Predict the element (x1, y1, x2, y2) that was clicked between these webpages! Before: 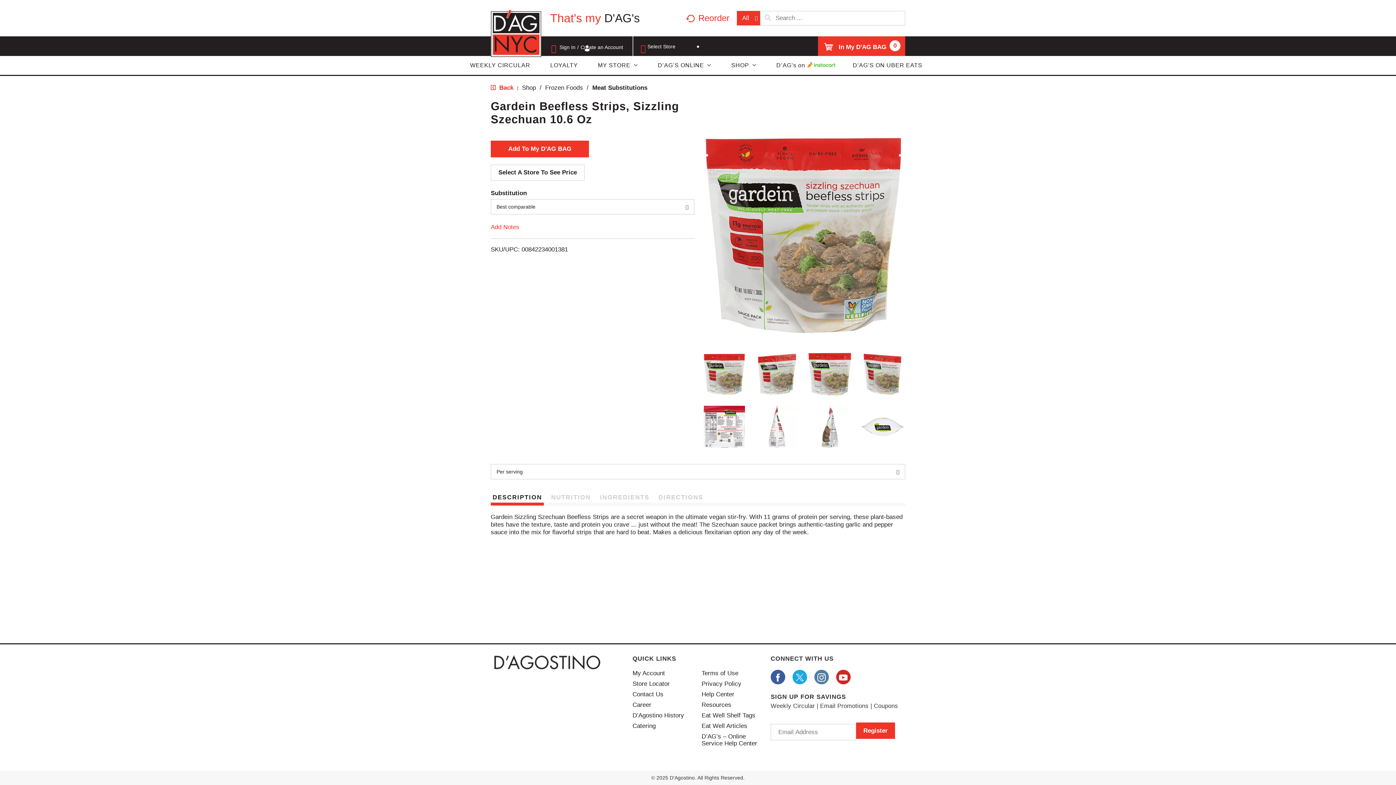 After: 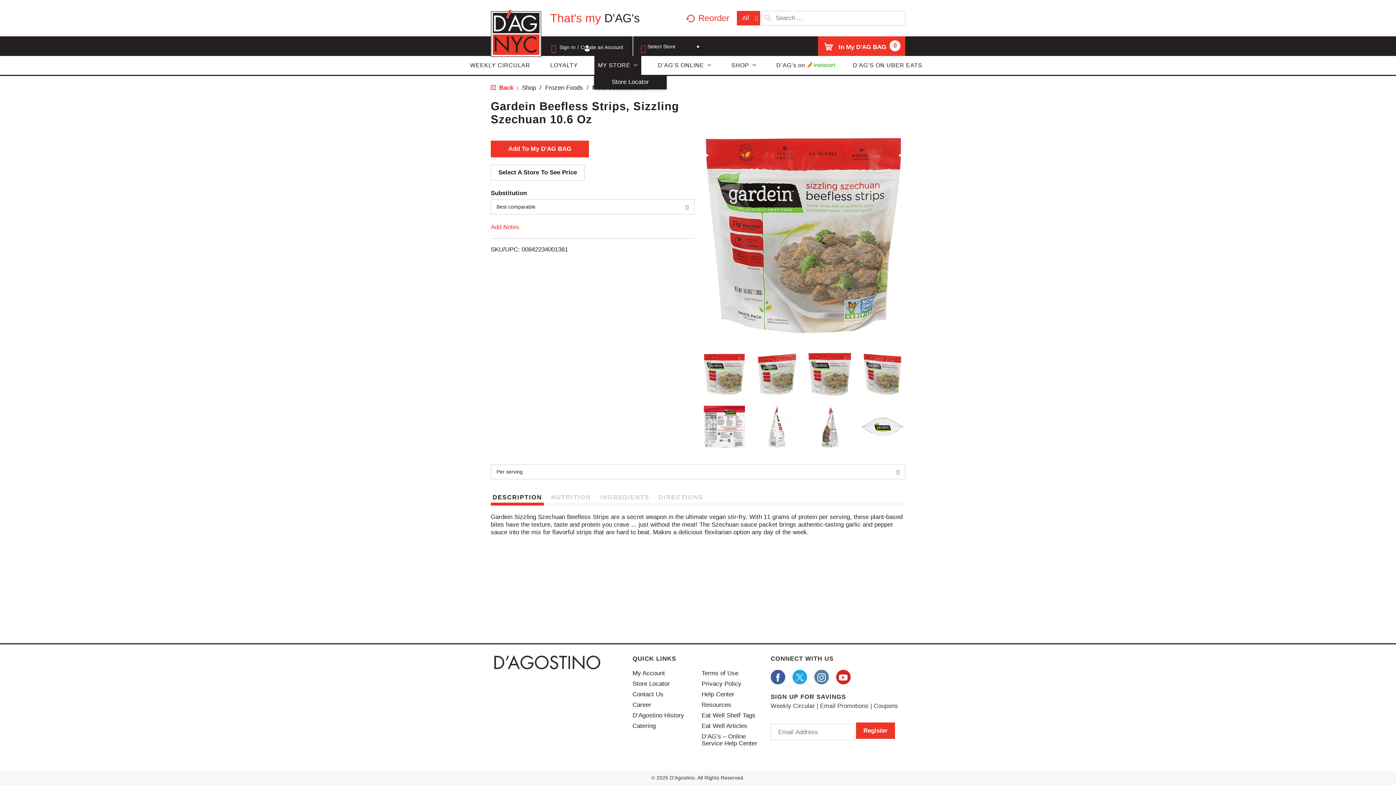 Action: label: MY STORE bbox: (594, 56, 641, 74)